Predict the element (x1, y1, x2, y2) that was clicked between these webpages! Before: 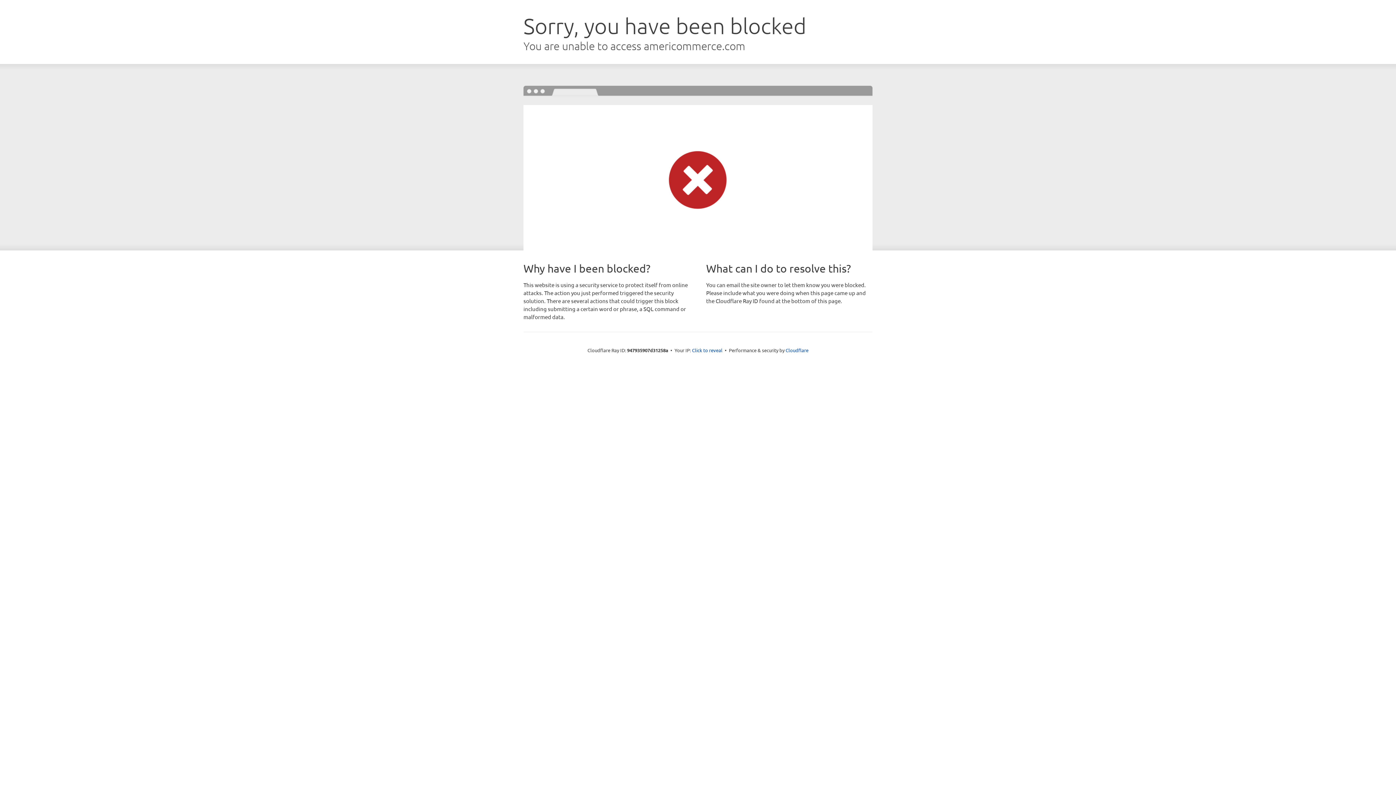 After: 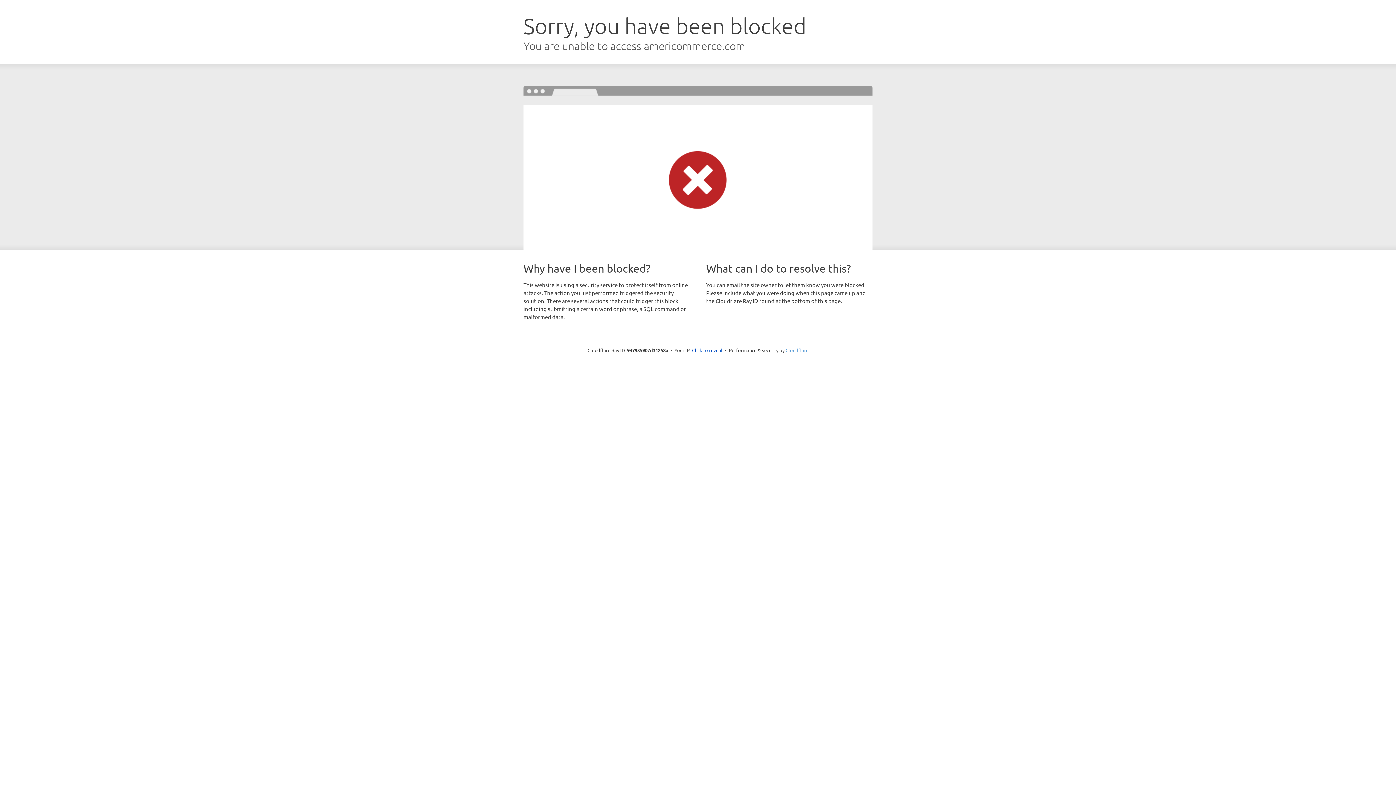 Action: label: Cloudflare bbox: (785, 347, 808, 353)